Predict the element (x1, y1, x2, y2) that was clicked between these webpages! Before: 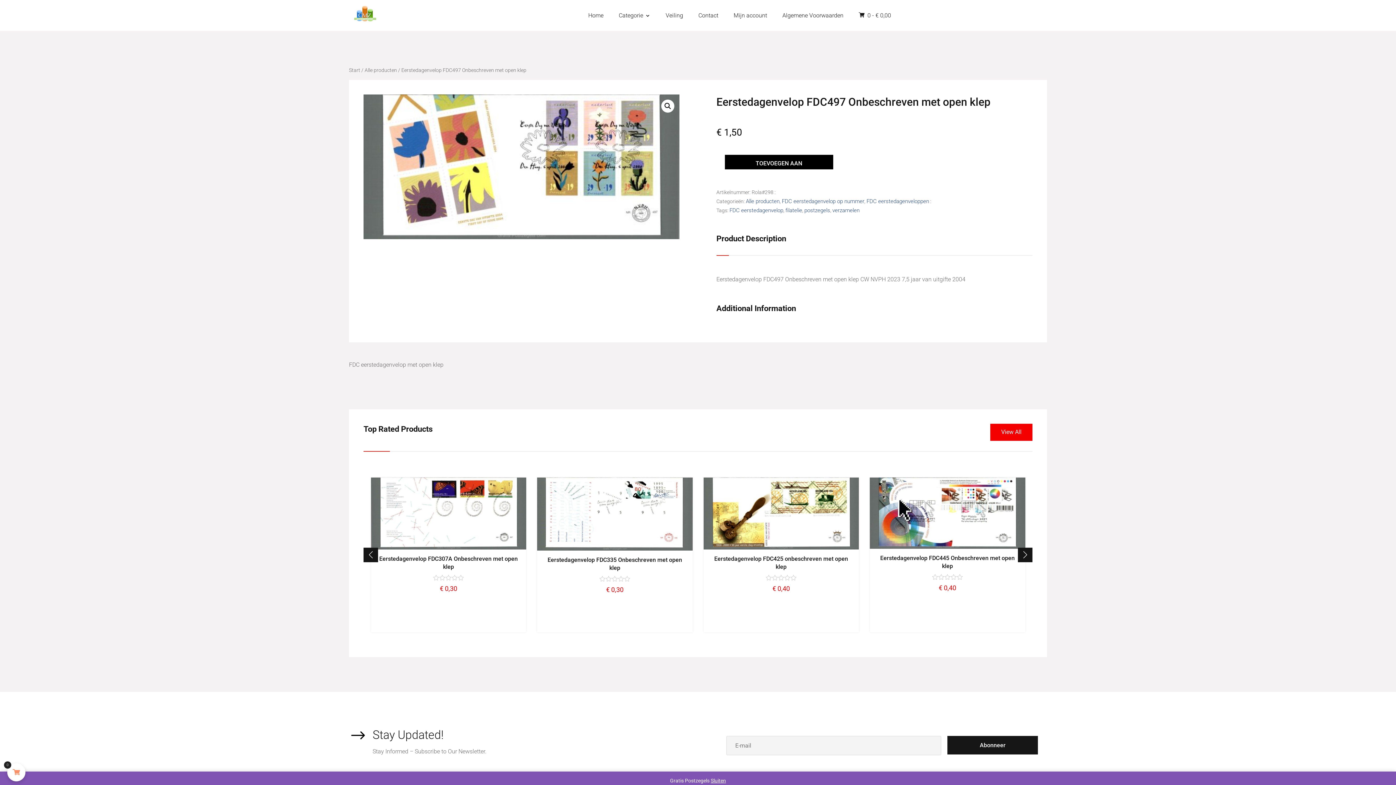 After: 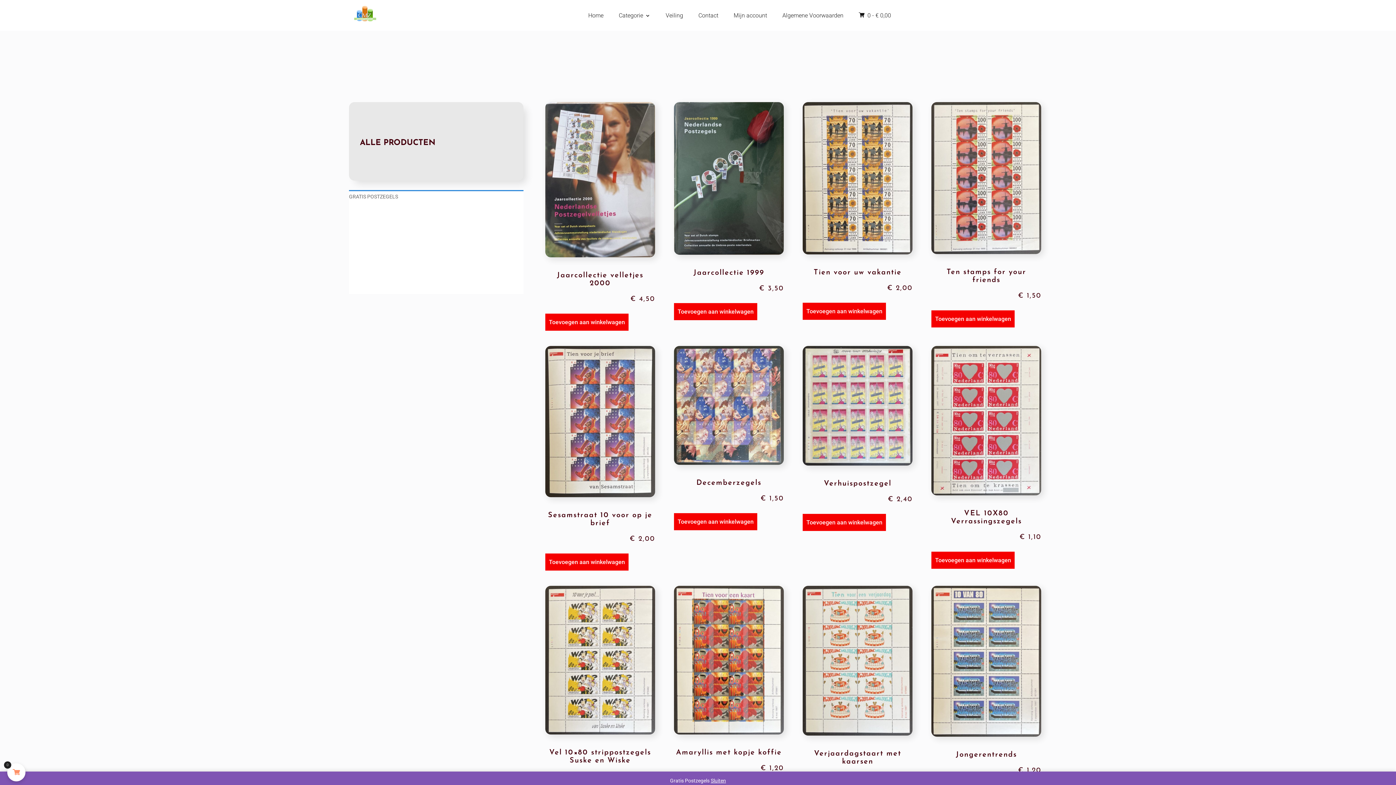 Action: bbox: (364, 67, 397, 73) label: Alle producten